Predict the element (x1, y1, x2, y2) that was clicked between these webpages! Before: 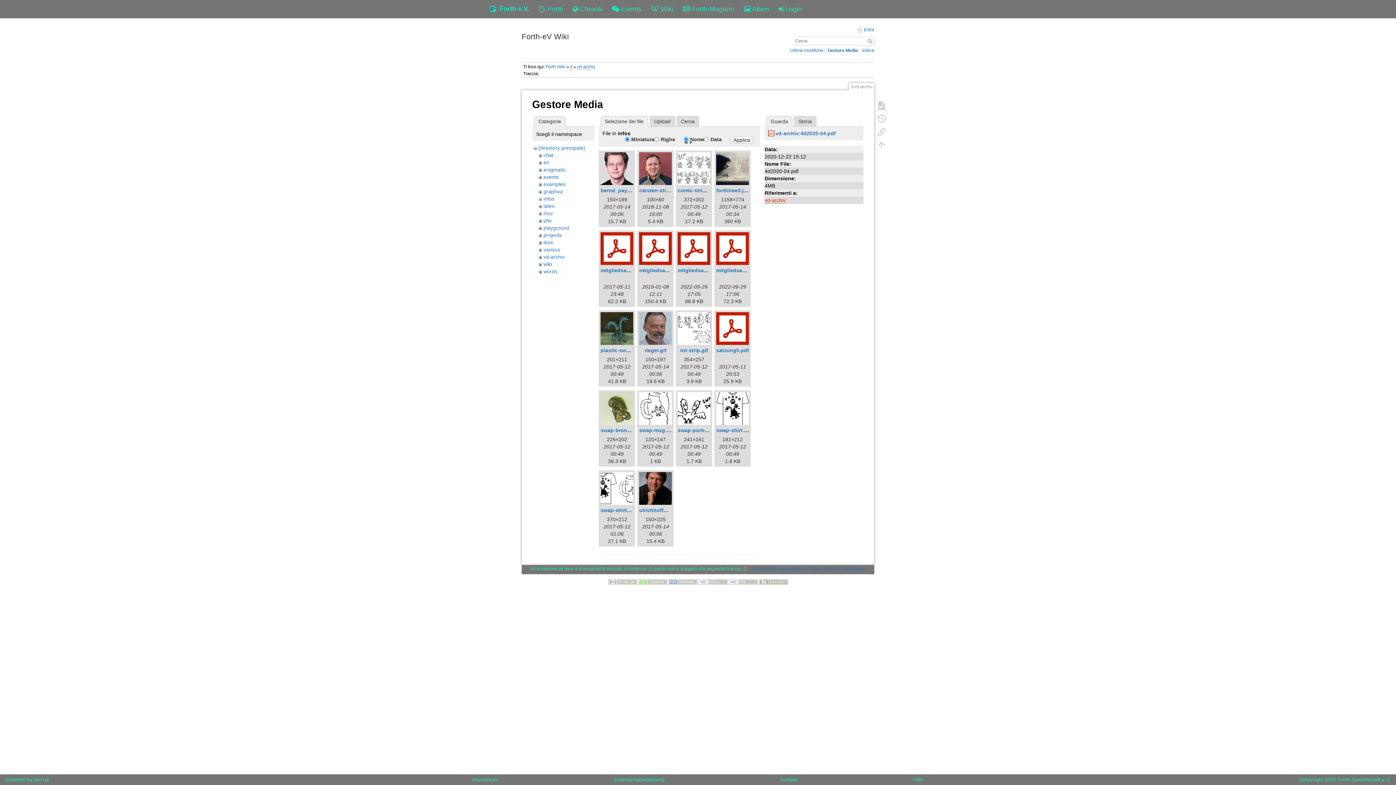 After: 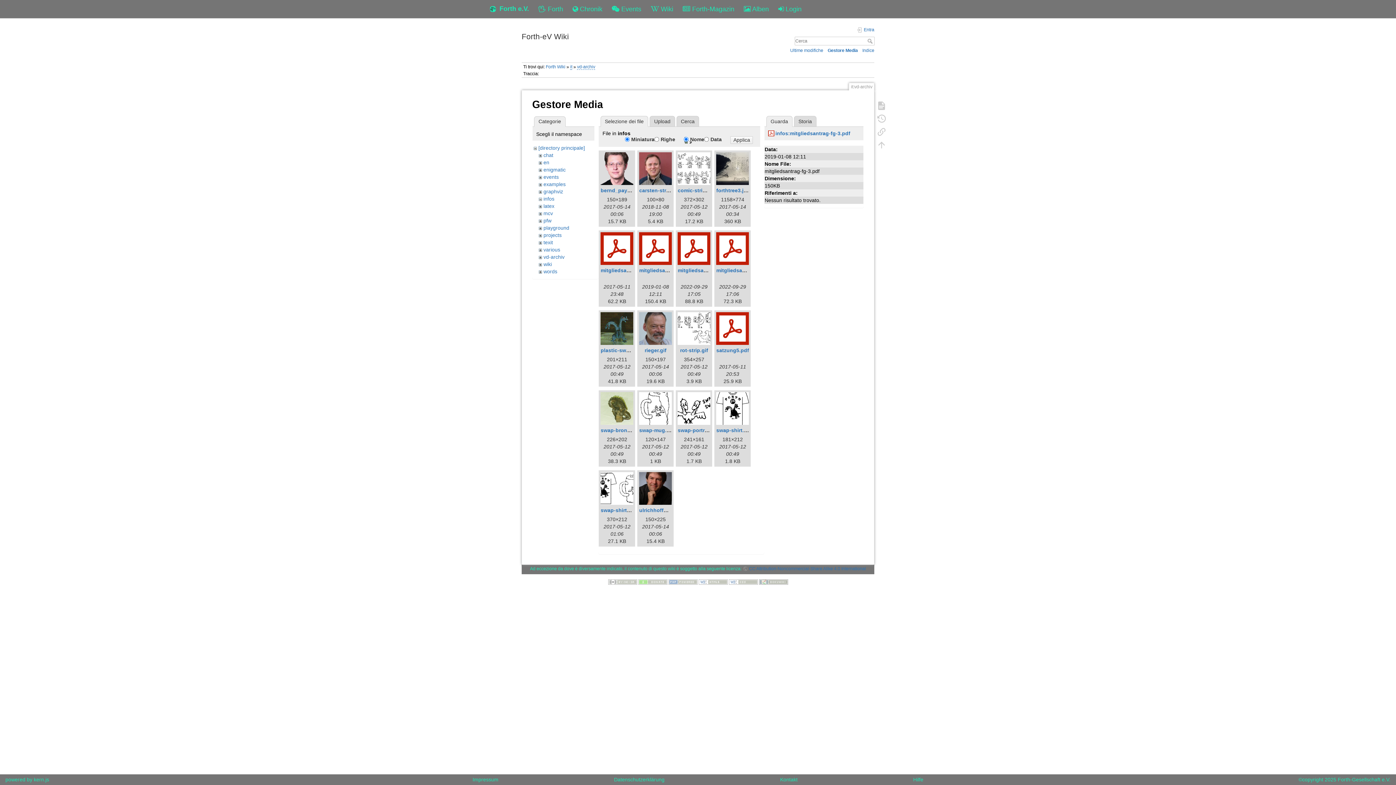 Action: bbox: (639, 232, 672, 265)